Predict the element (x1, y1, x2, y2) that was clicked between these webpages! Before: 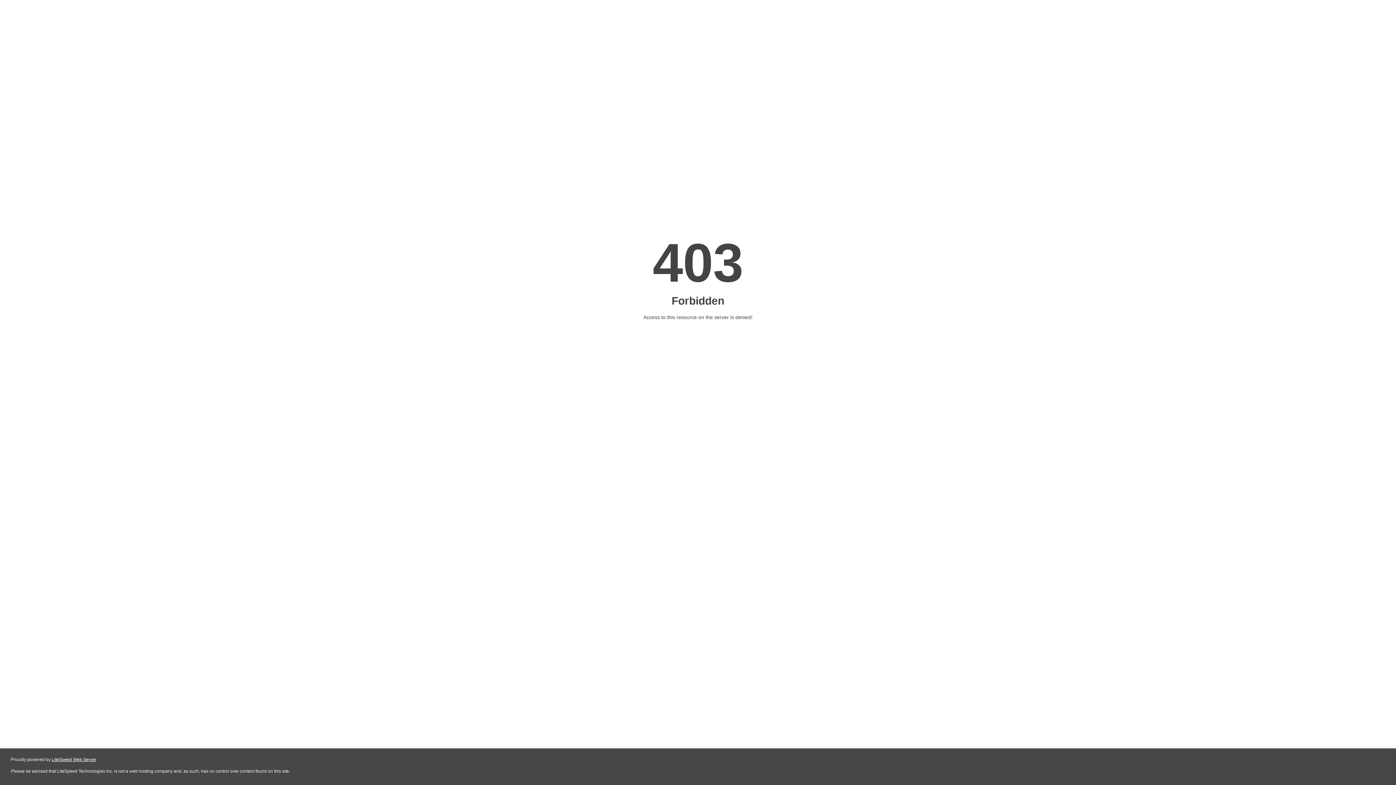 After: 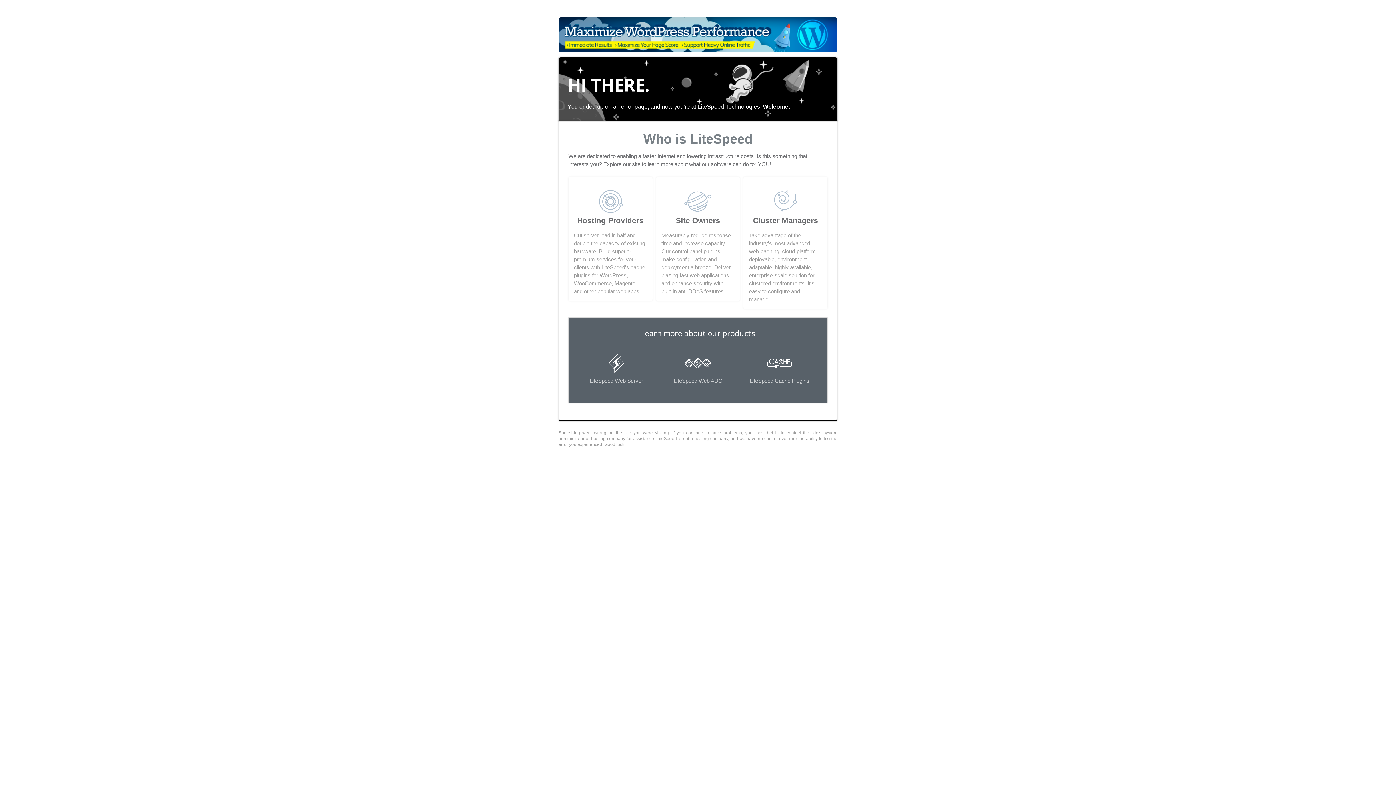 Action: label: LiteSpeed Web Server bbox: (51, 757, 96, 762)